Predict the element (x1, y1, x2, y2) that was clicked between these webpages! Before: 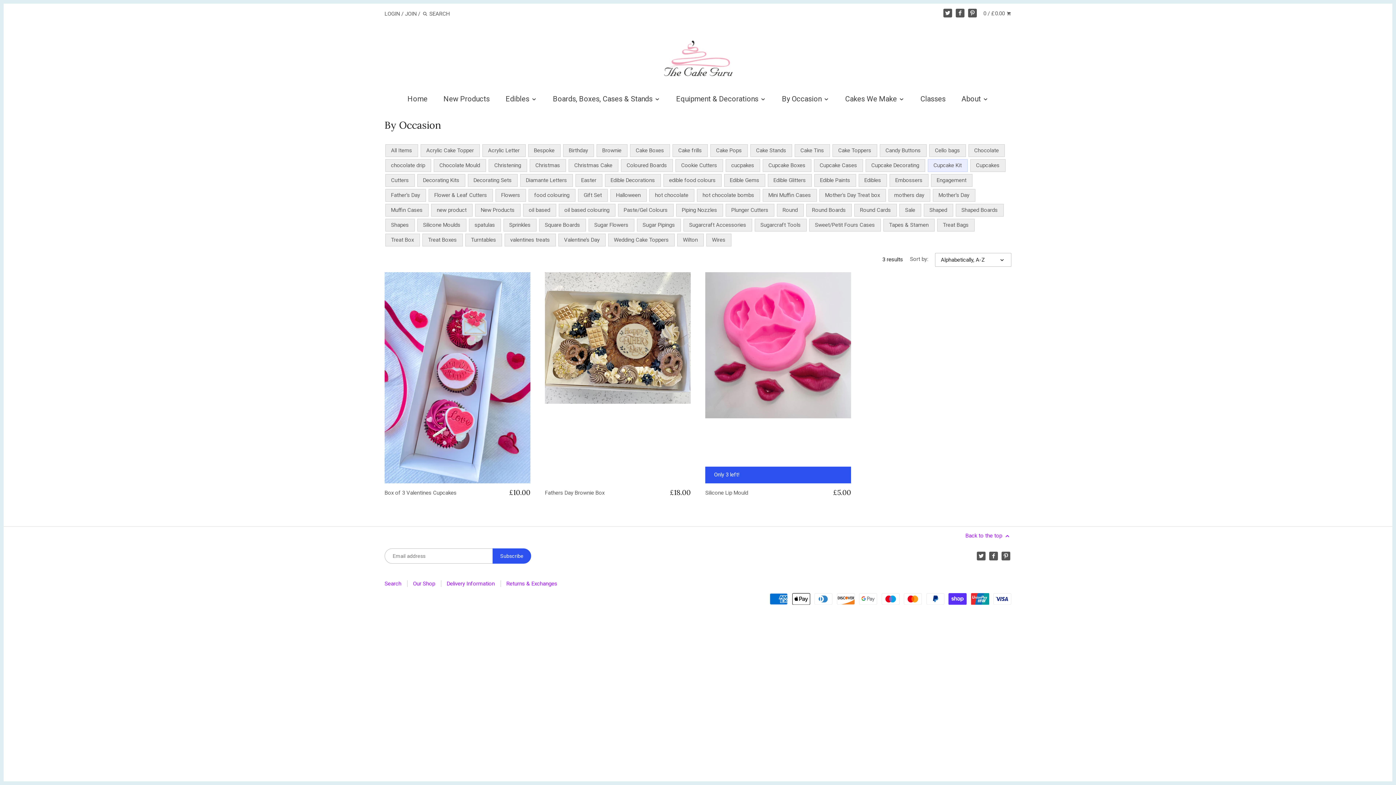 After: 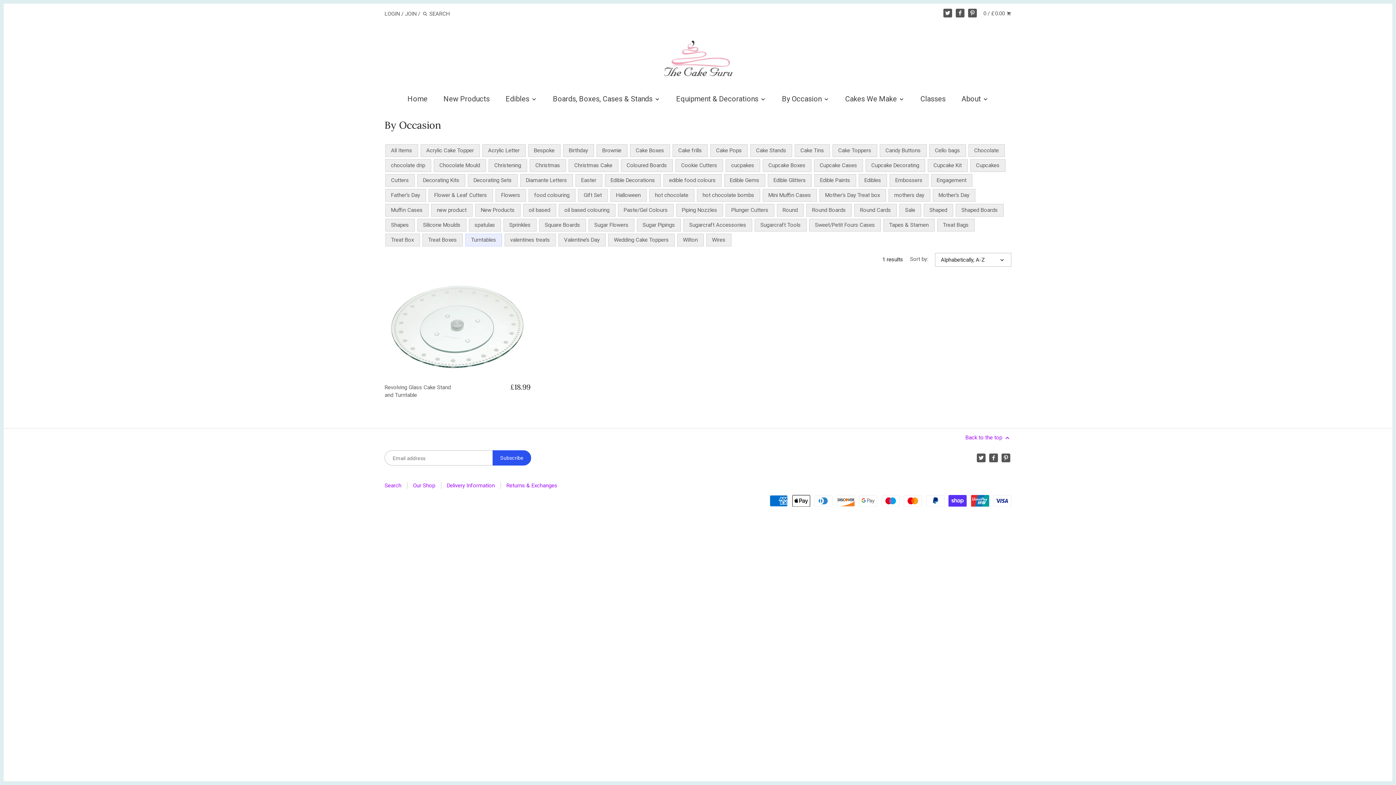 Action: bbox: (465, 234, 501, 246) label: Turntables